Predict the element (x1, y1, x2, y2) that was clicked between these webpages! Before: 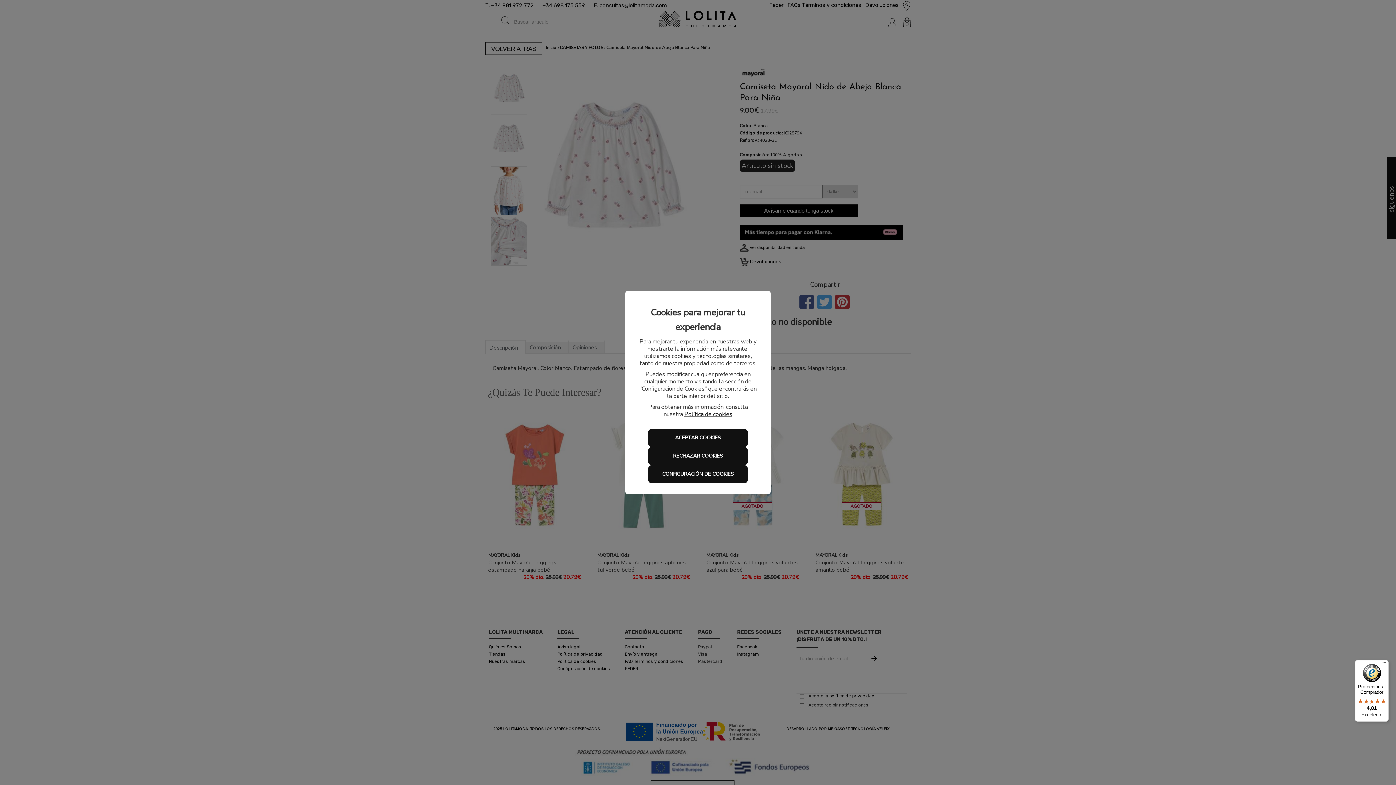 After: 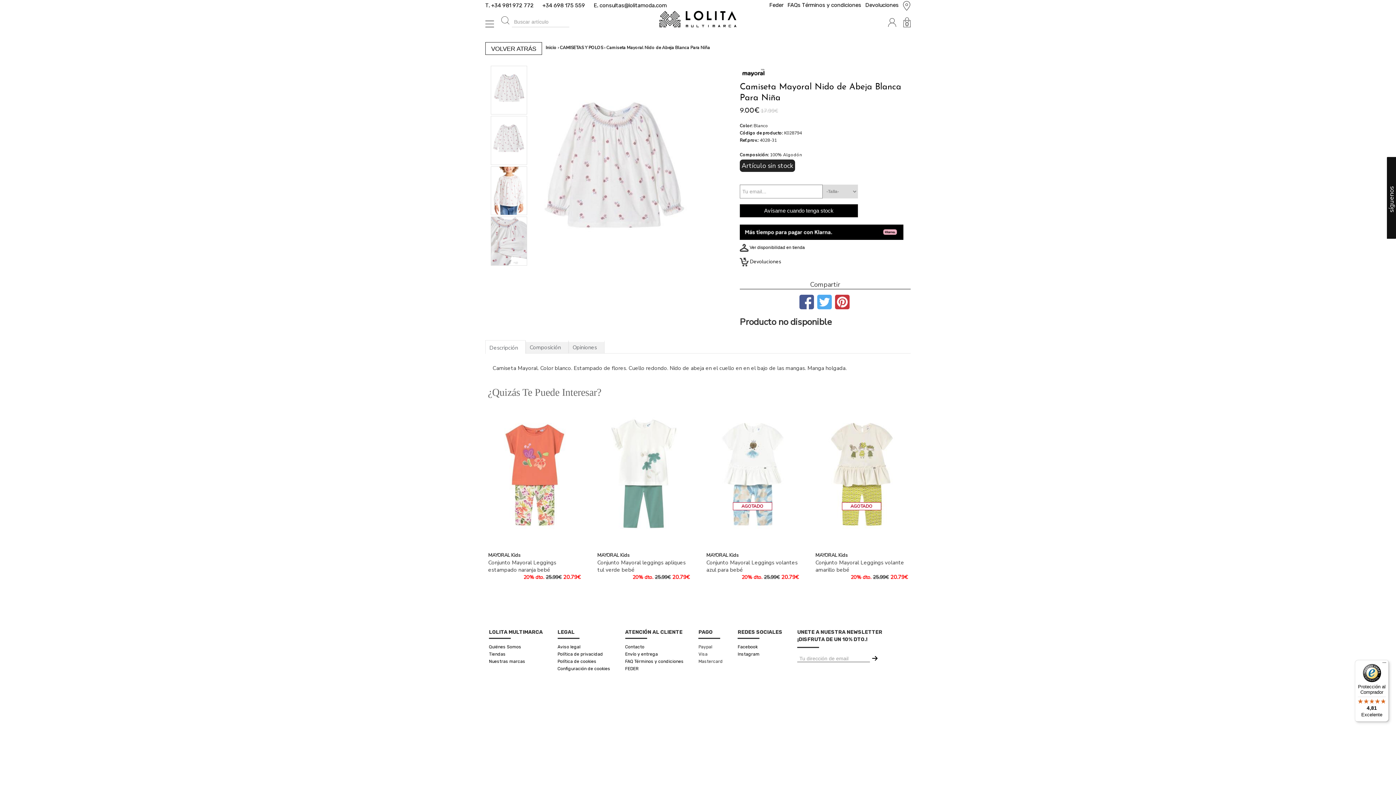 Action: bbox: (648, 447, 747, 465) label: RECHAZAR COOKIES